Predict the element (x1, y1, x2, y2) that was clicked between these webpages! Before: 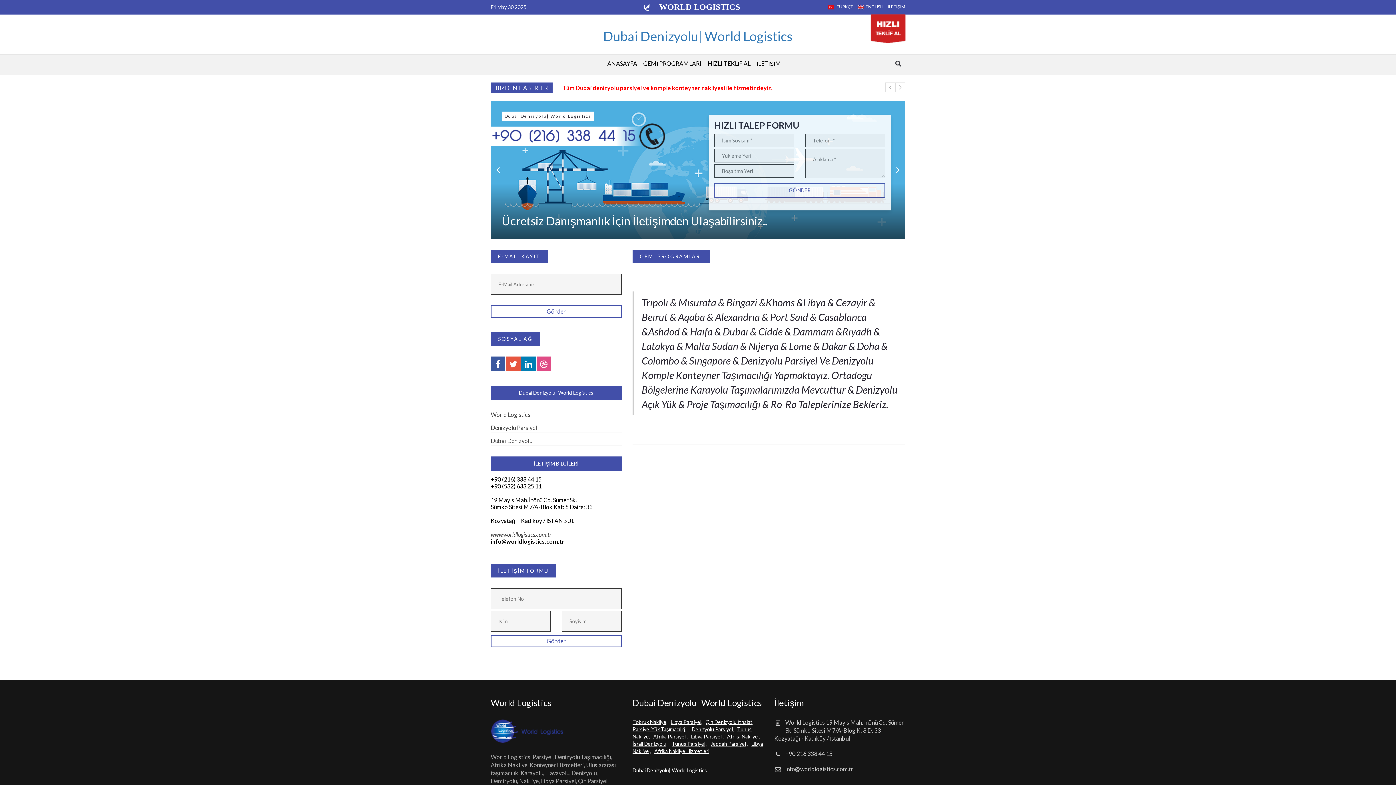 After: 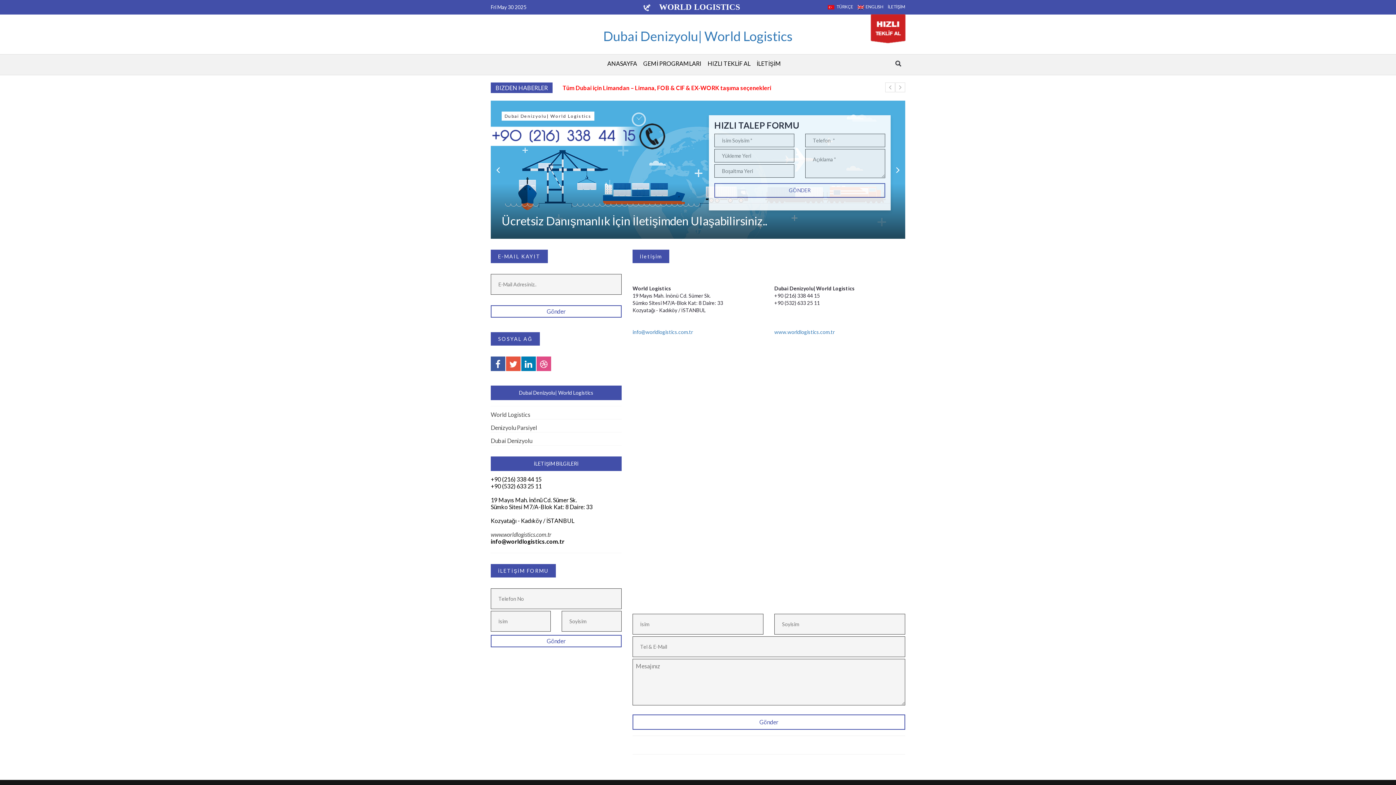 Action: bbox: (888, 4, 905, 9) label: İLETİŞİM